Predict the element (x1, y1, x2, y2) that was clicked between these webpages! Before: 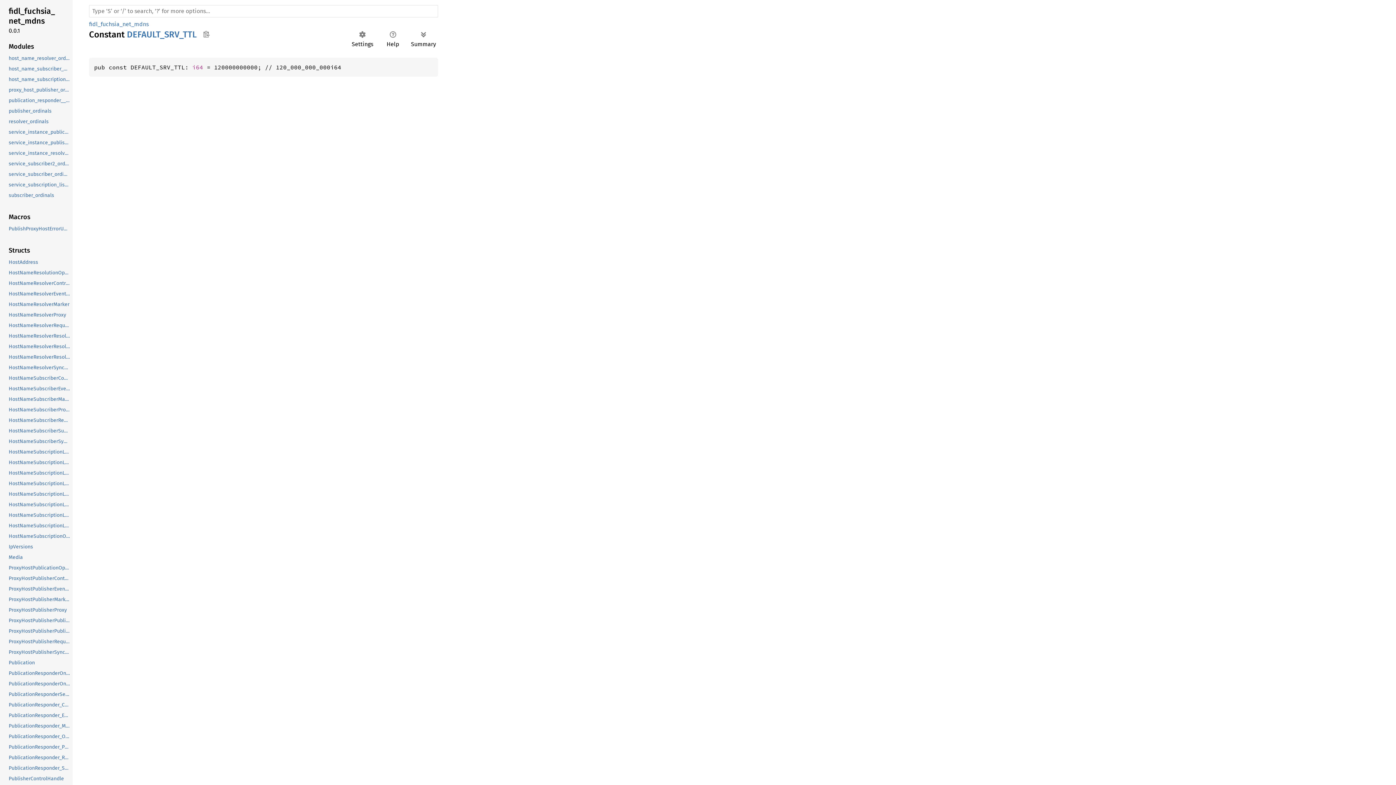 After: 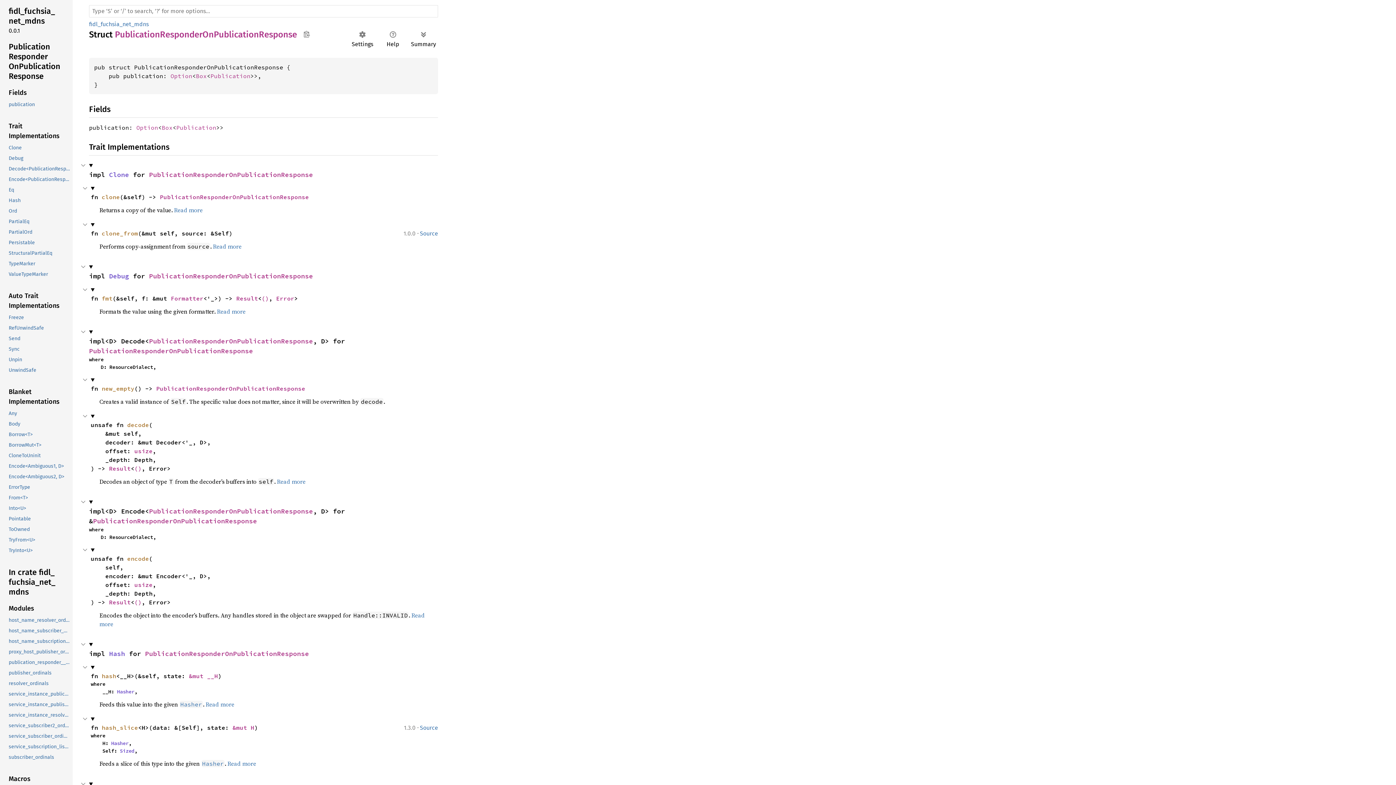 Action: bbox: (-1, 678, 71, 689) label: PublicationResponderOnPublicationResponse